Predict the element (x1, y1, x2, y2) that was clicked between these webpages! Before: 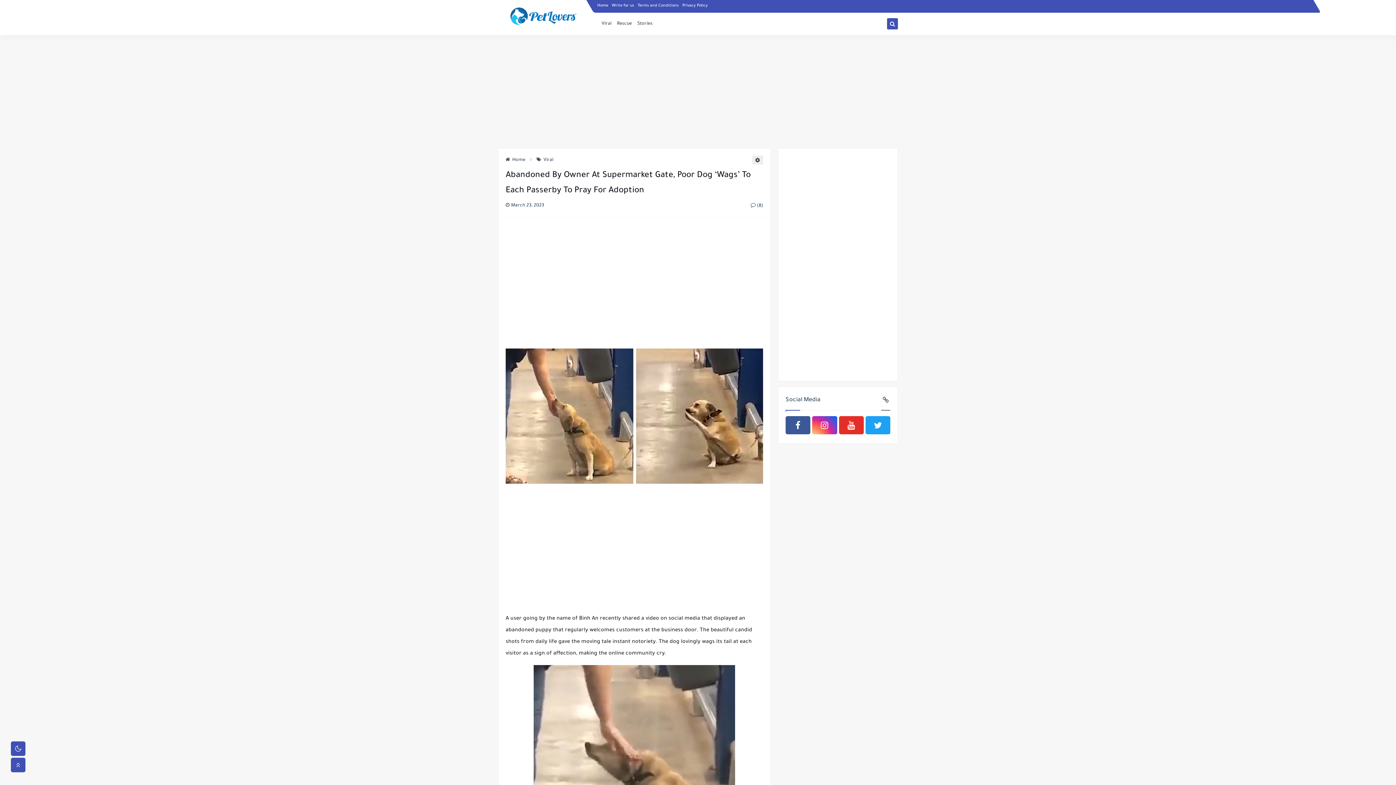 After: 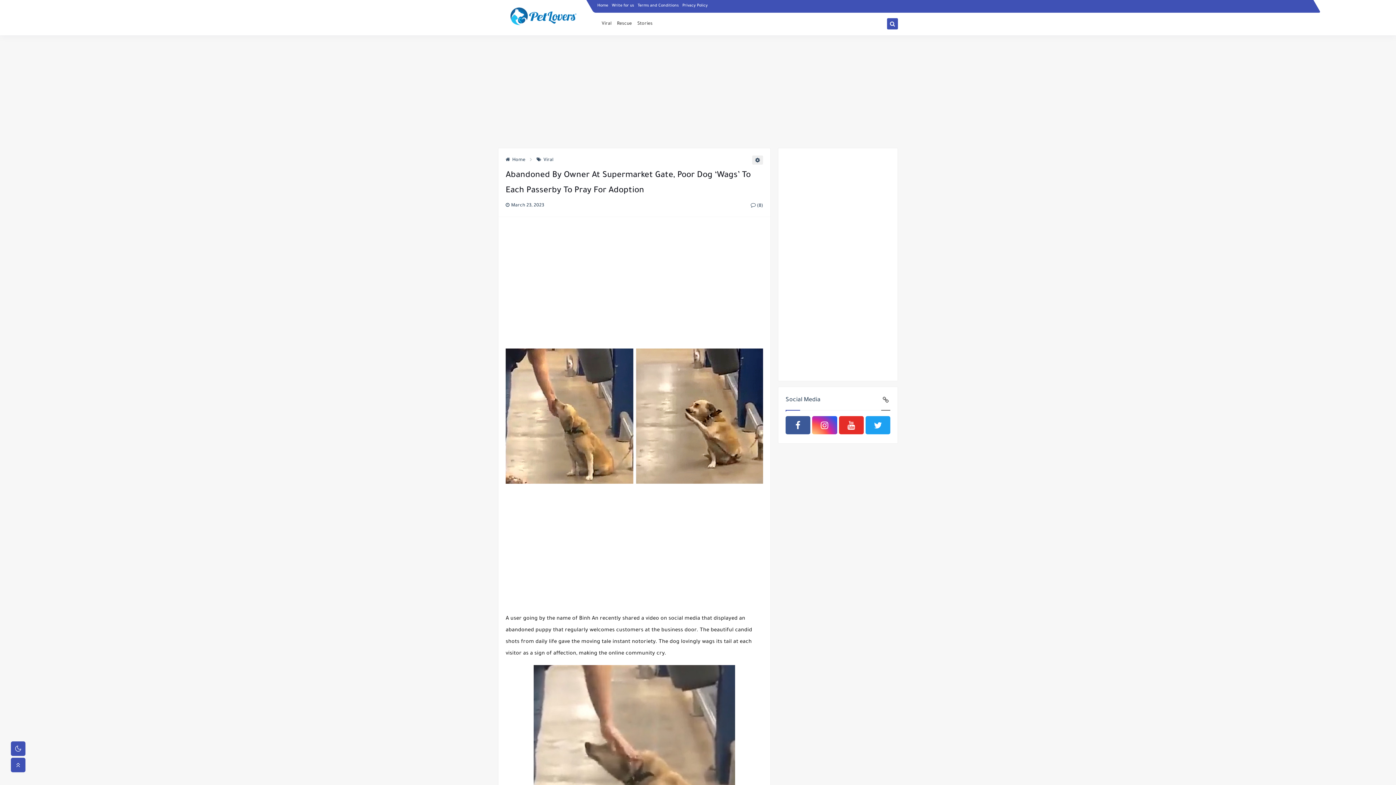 Action: bbox: (505, 203, 544, 208) label:  March 23, 2023